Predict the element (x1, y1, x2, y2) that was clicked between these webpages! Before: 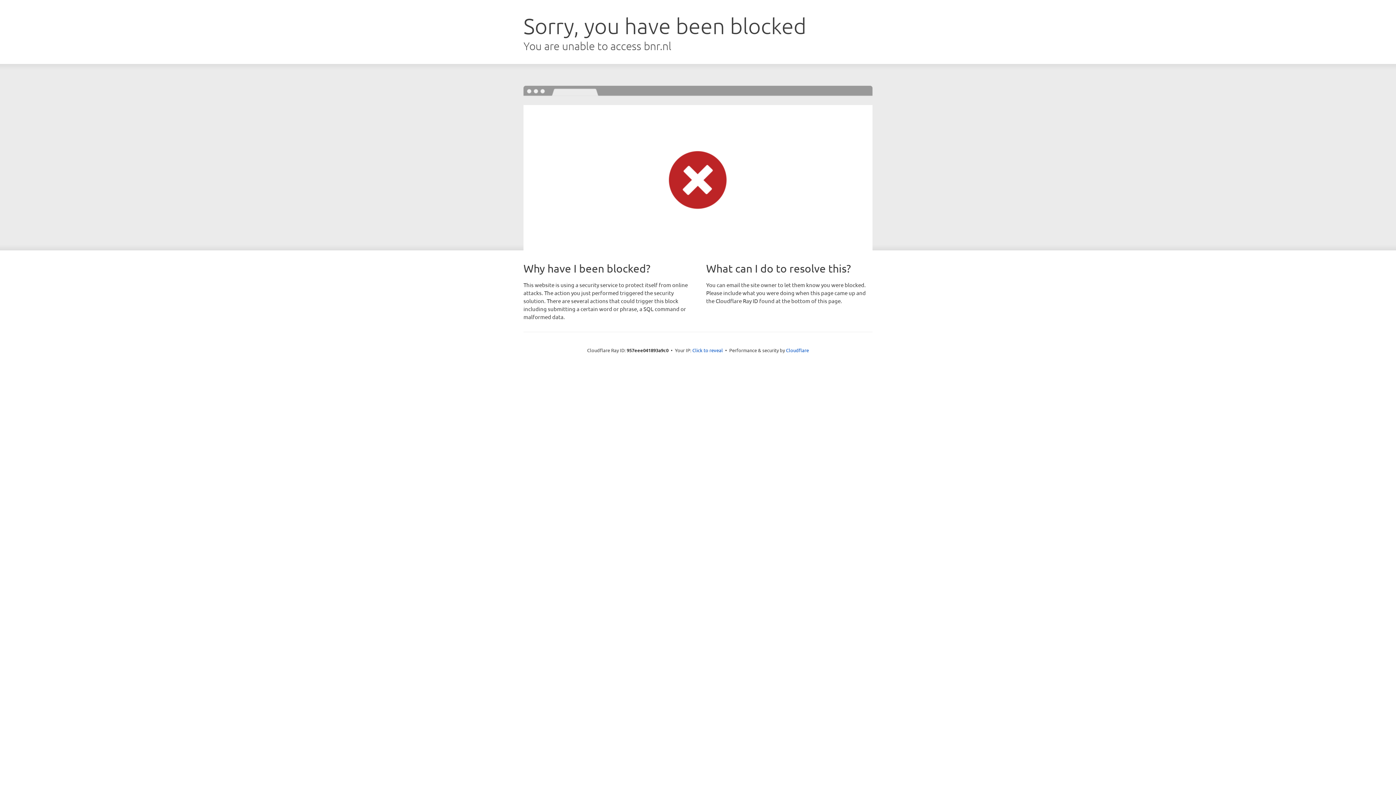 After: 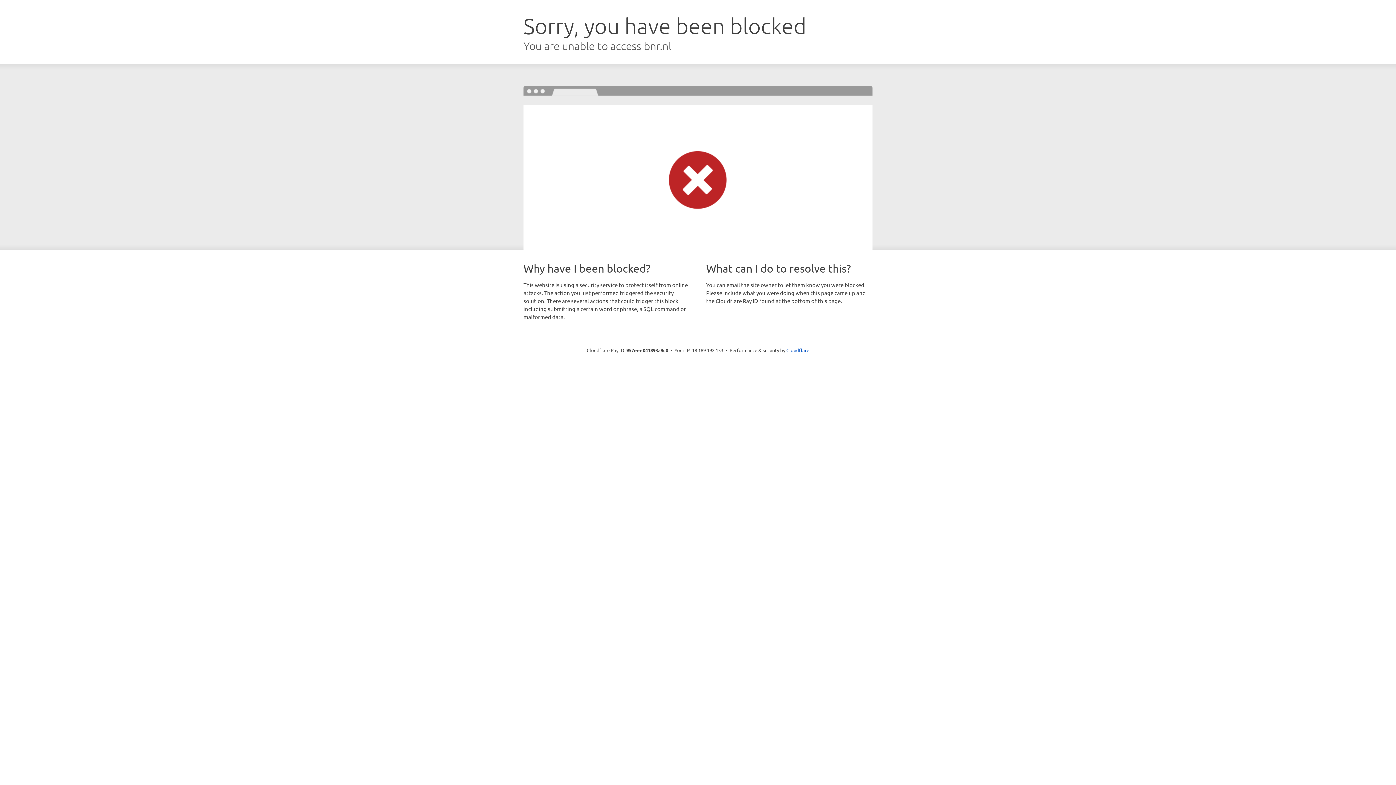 Action: bbox: (692, 346, 723, 353) label: Click to reveal